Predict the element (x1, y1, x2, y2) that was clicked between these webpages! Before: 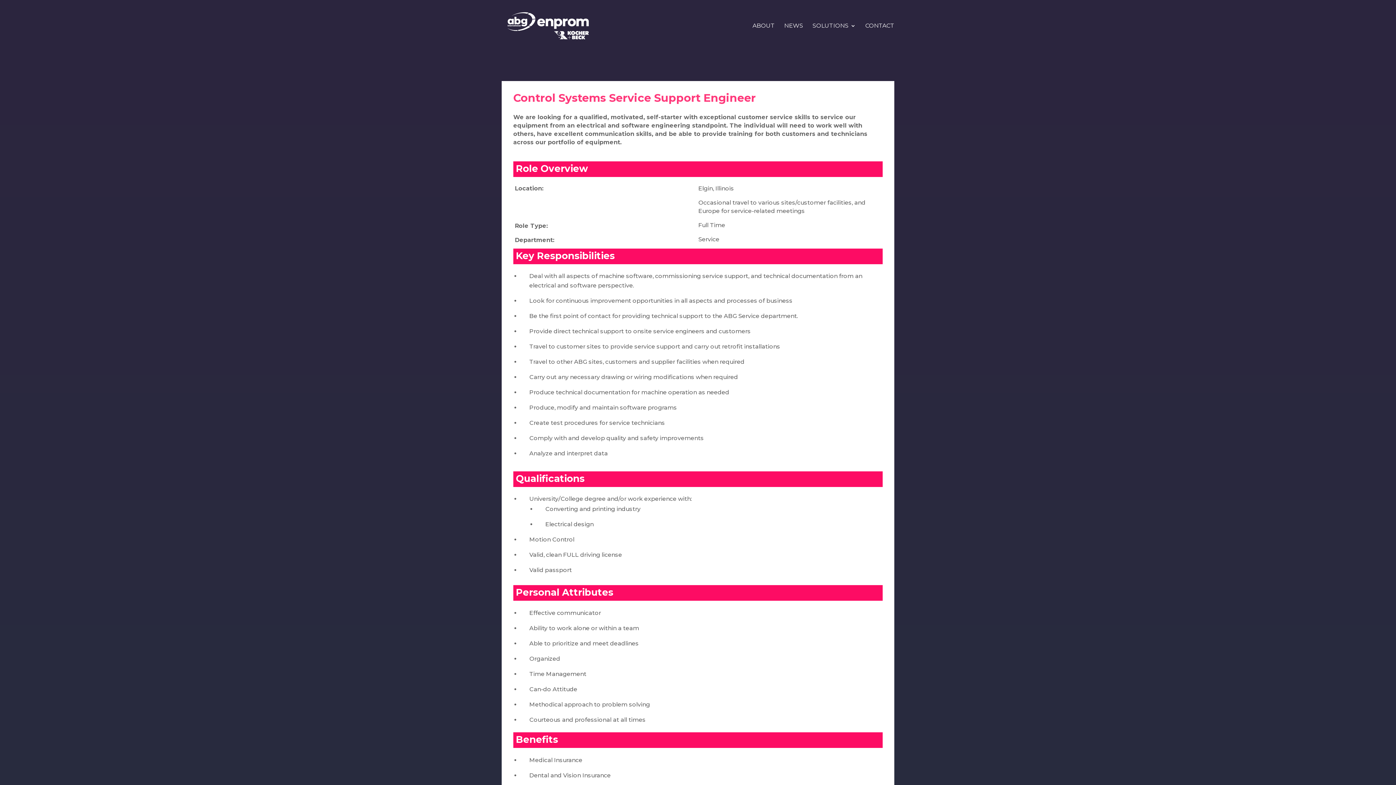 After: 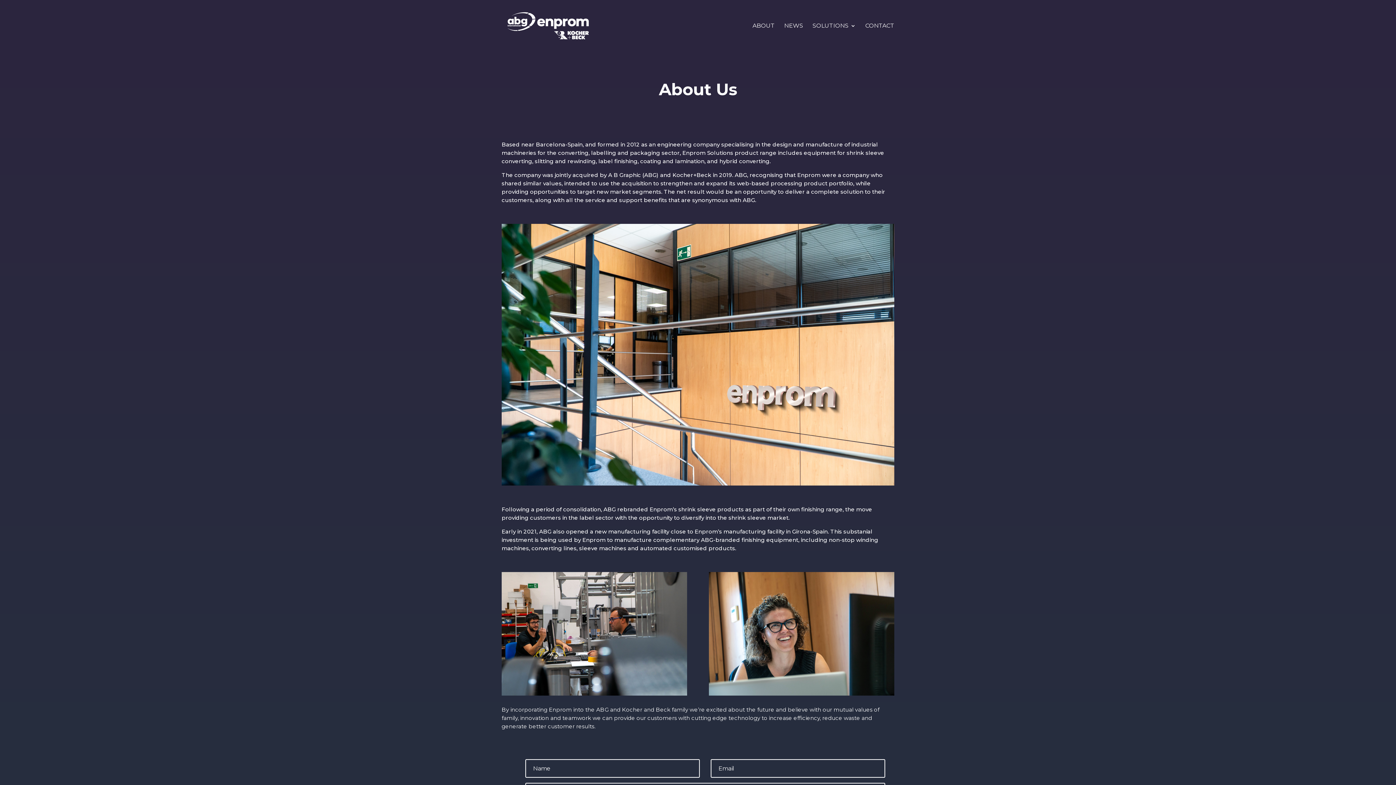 Action: label: ABOUT bbox: (752, 23, 774, 51)